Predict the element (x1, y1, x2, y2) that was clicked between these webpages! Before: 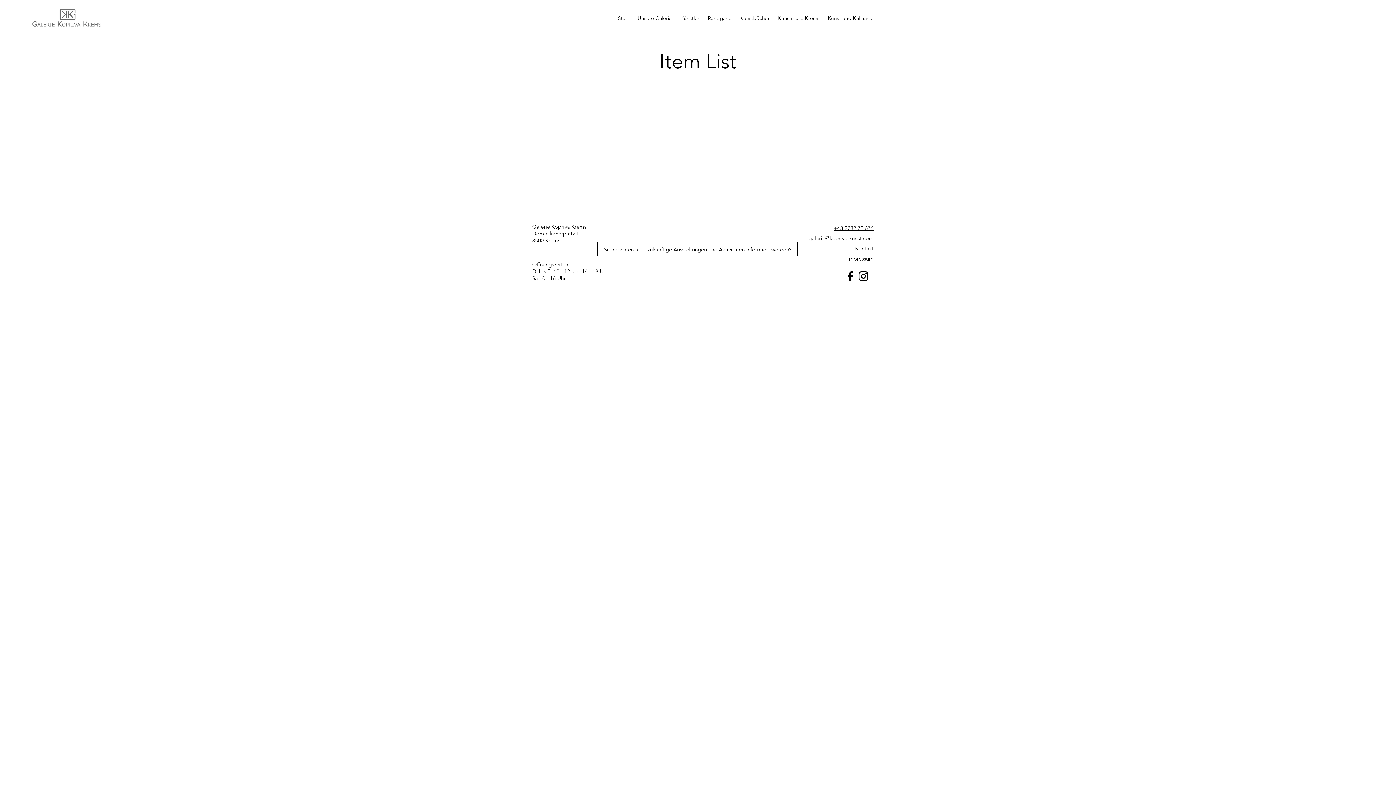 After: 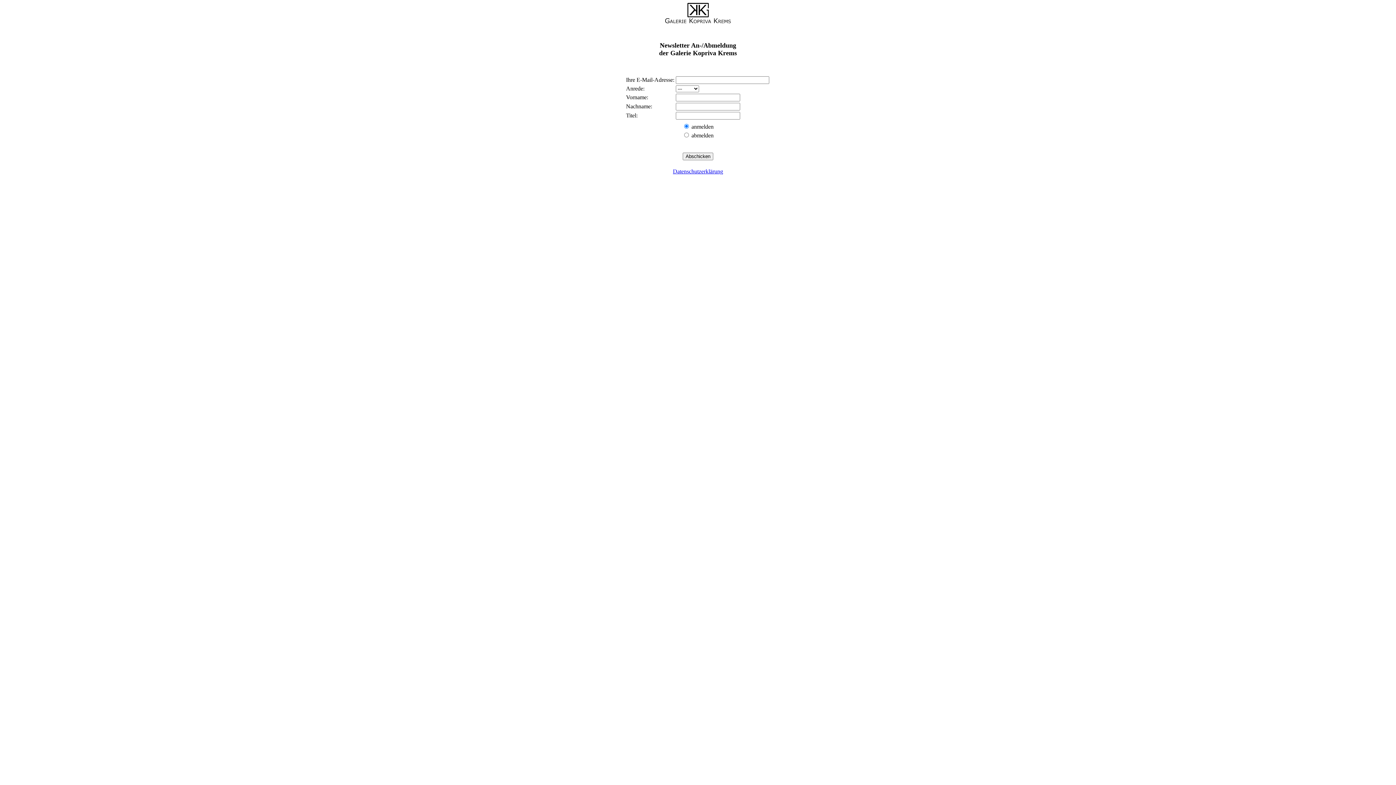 Action: bbox: (604, 246, 791, 253) label: Sie möchten über zukünftige Ausstellungen und Aktivitäten informiert werden?